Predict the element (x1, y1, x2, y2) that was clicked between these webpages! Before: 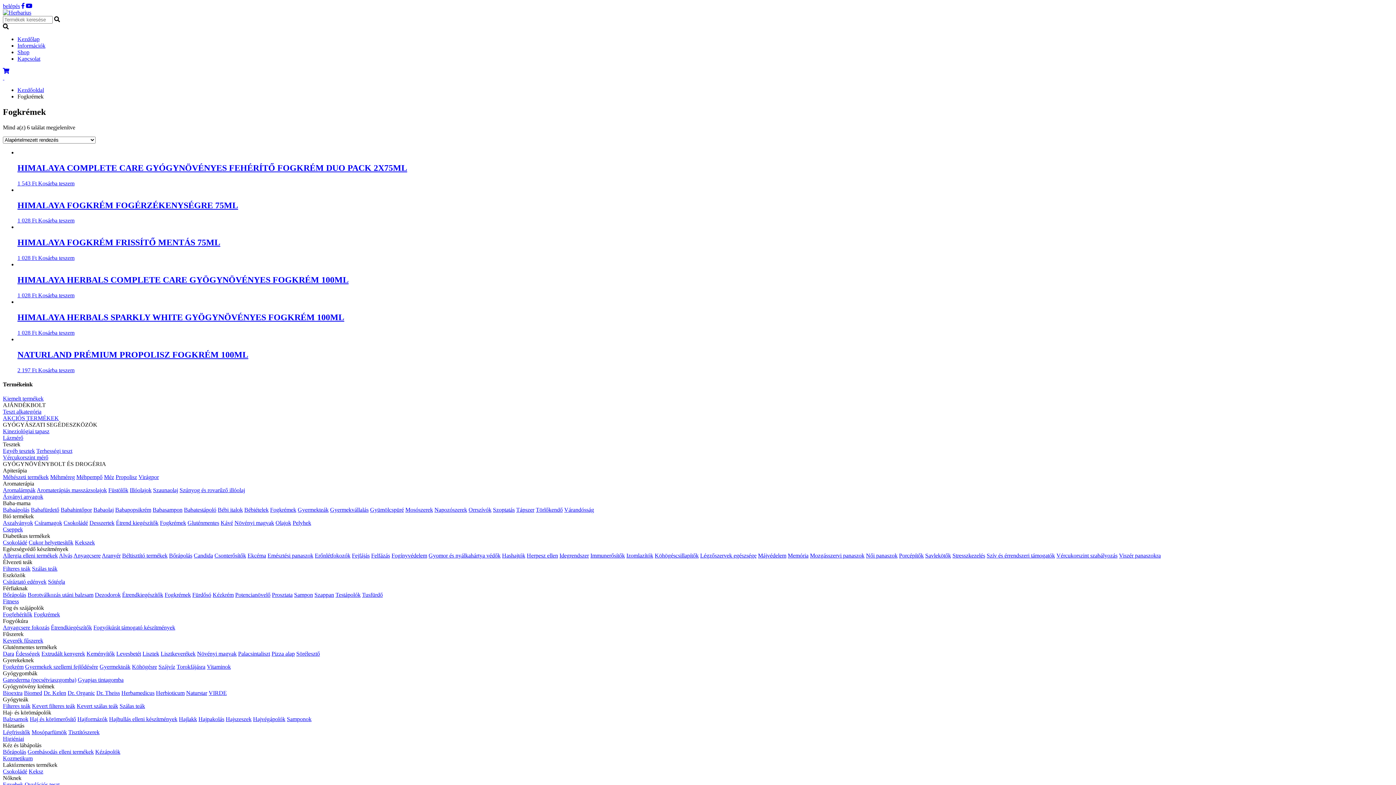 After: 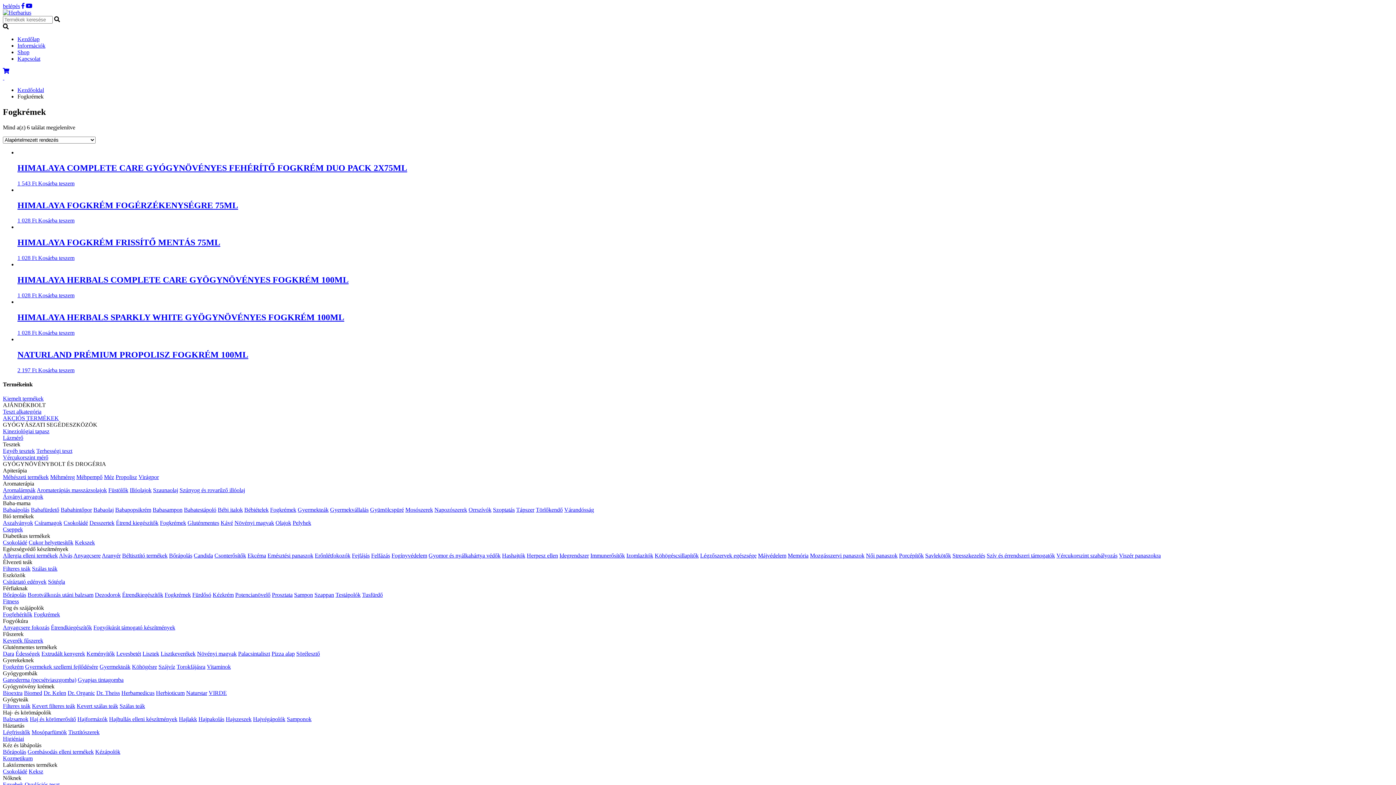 Action: bbox: (25, 2, 32, 9)